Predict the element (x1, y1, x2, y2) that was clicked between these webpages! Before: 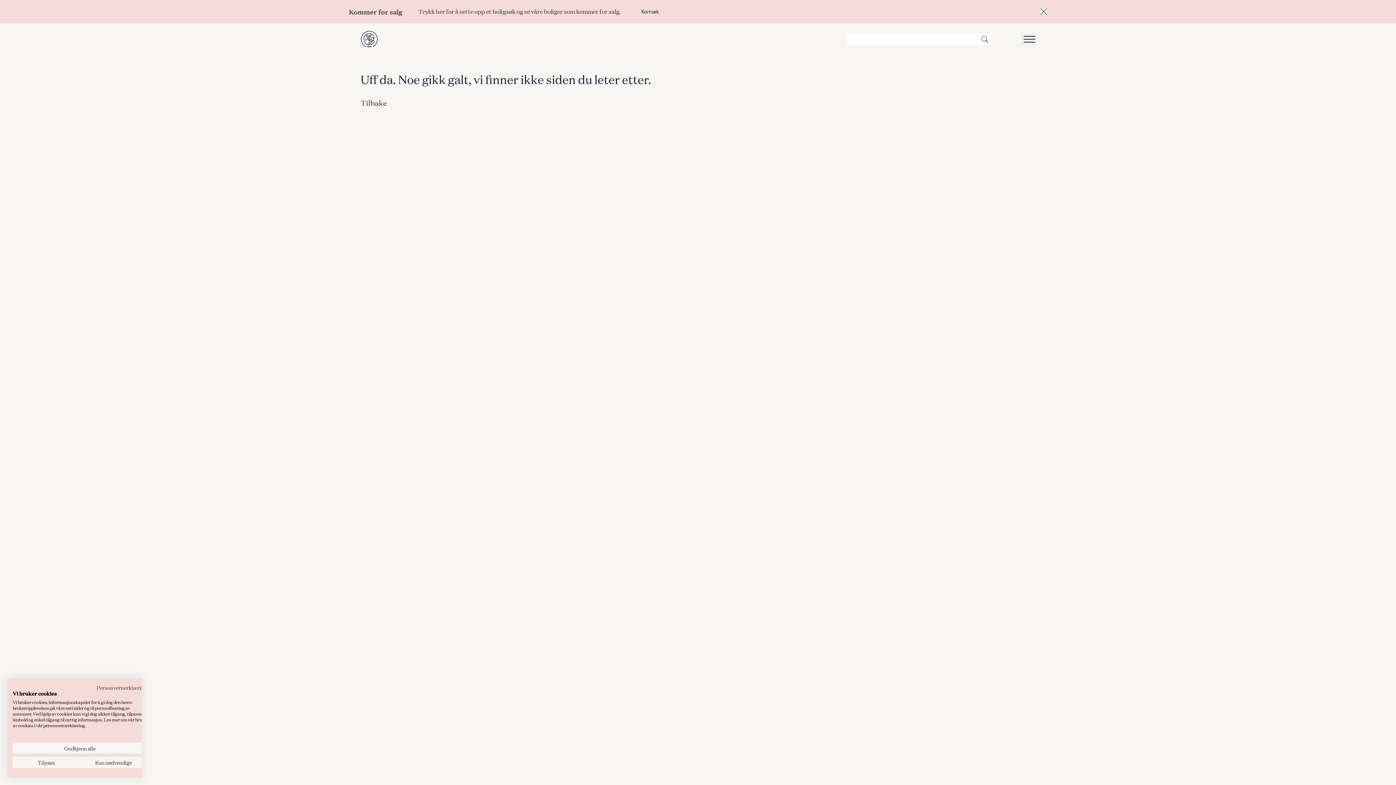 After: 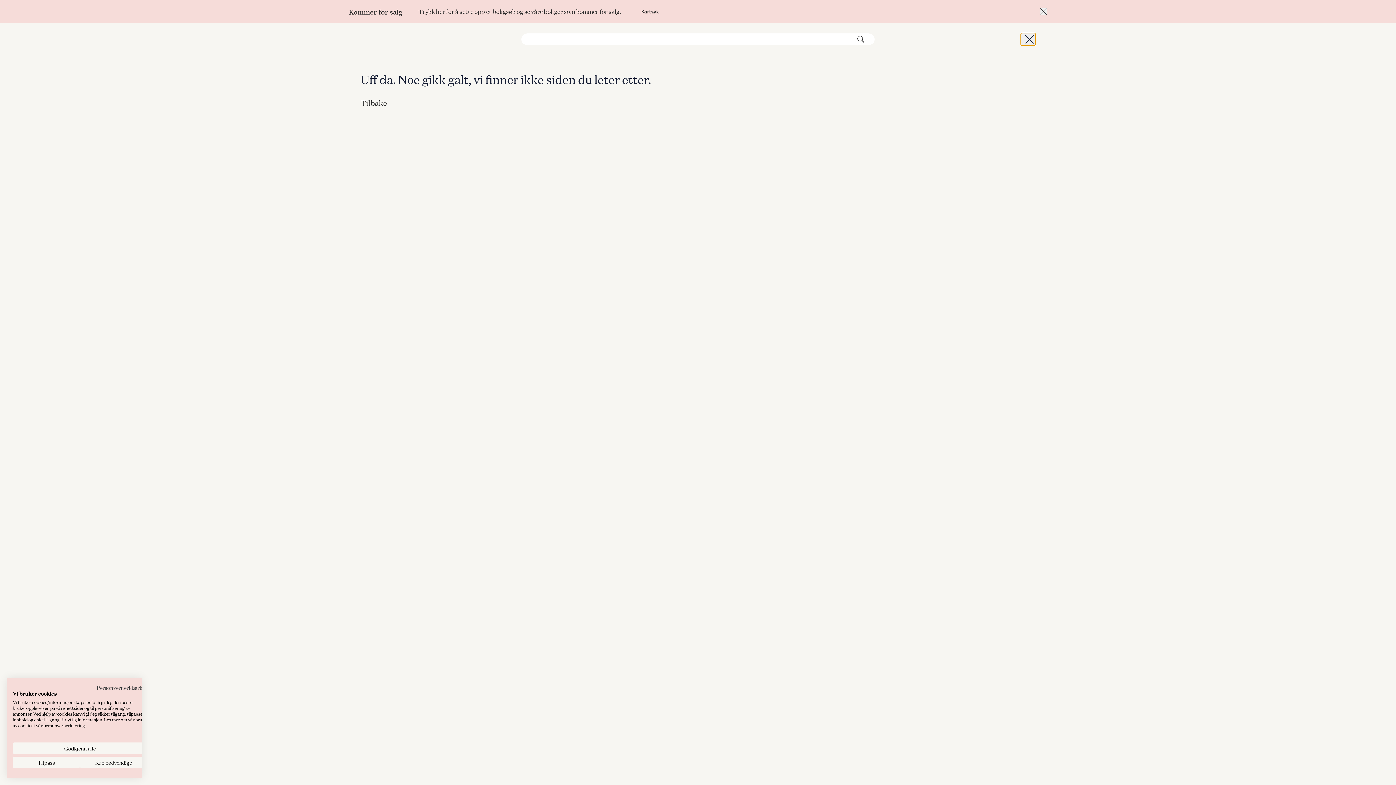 Action: label: Åpne meny bbox: (1021, 33, 1035, 45)